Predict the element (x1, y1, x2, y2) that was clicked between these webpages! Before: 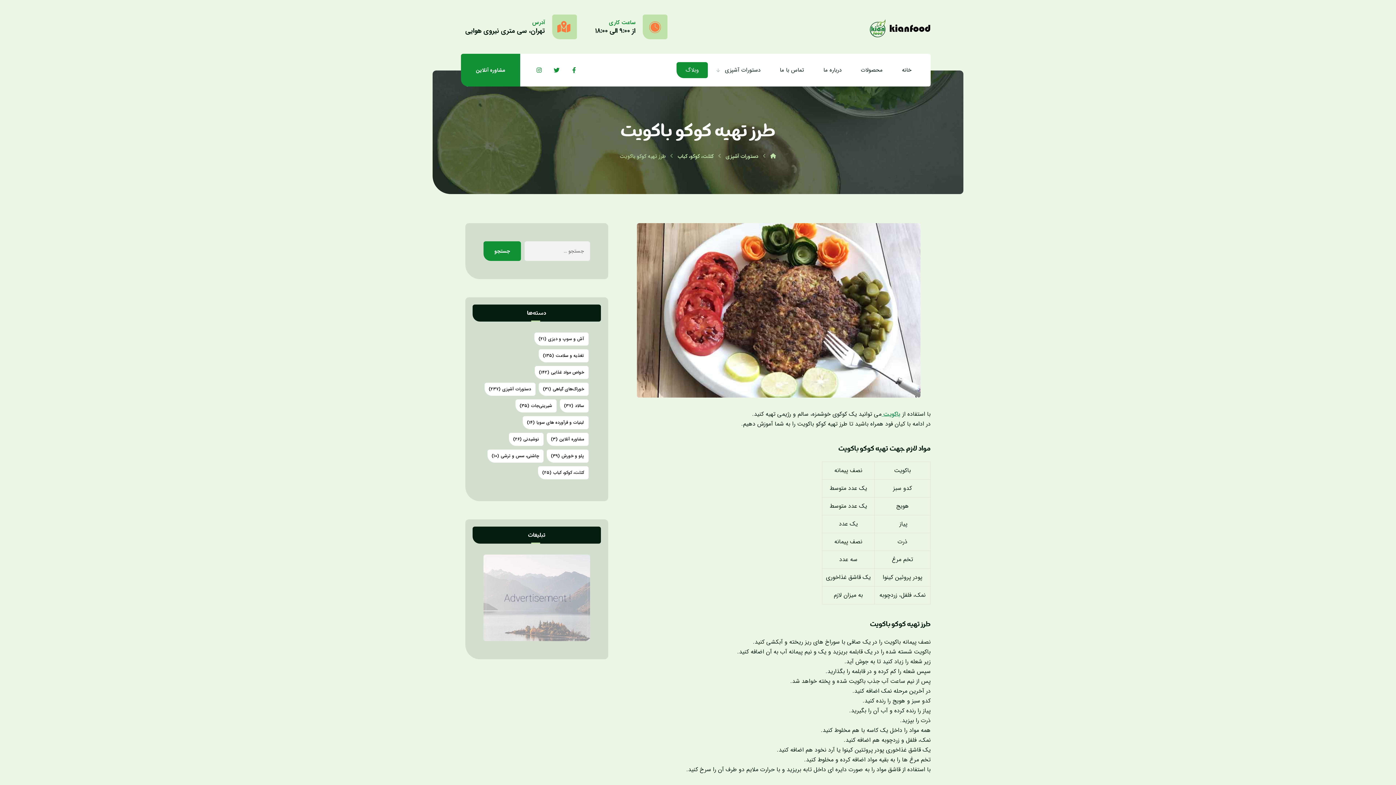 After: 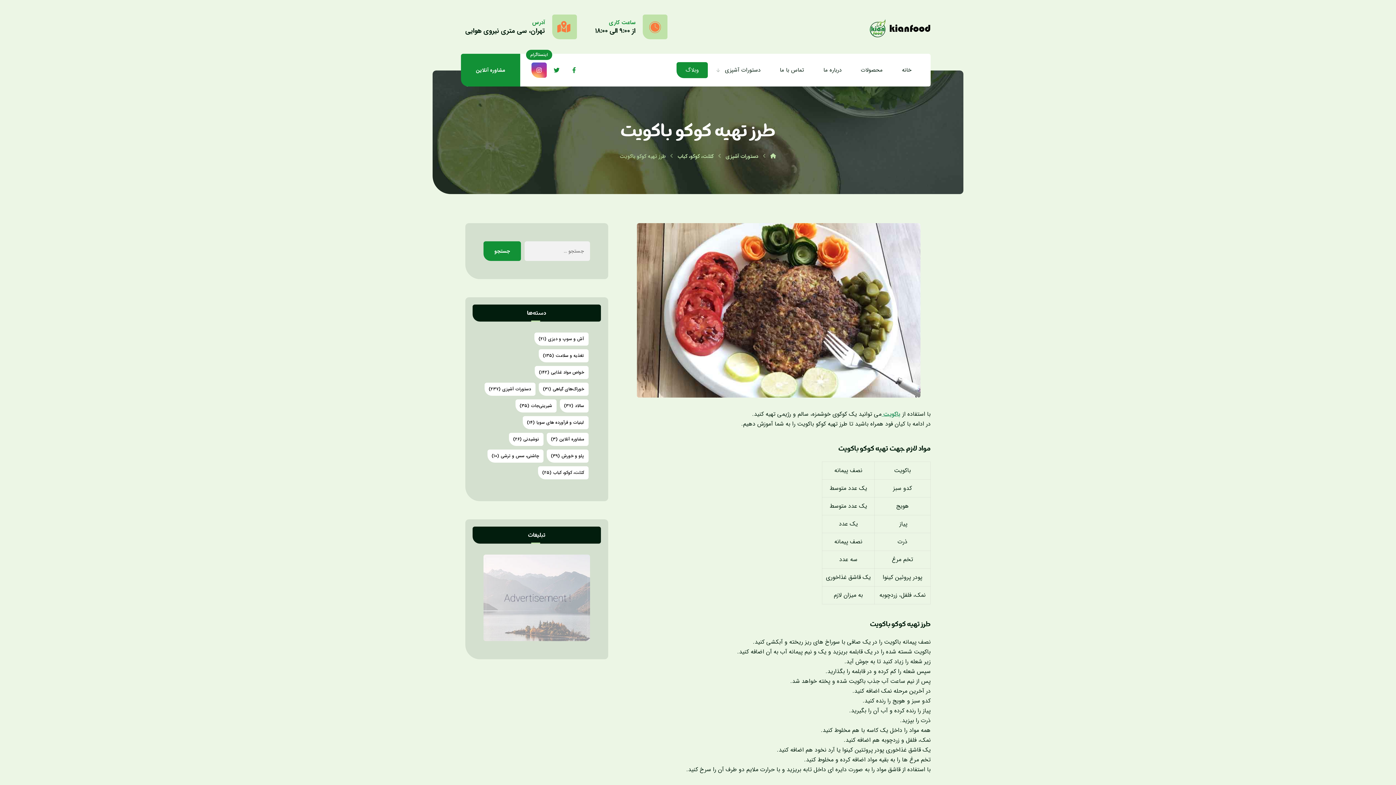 Action: label: اینستاگرام bbox: (531, 62, 546, 77)